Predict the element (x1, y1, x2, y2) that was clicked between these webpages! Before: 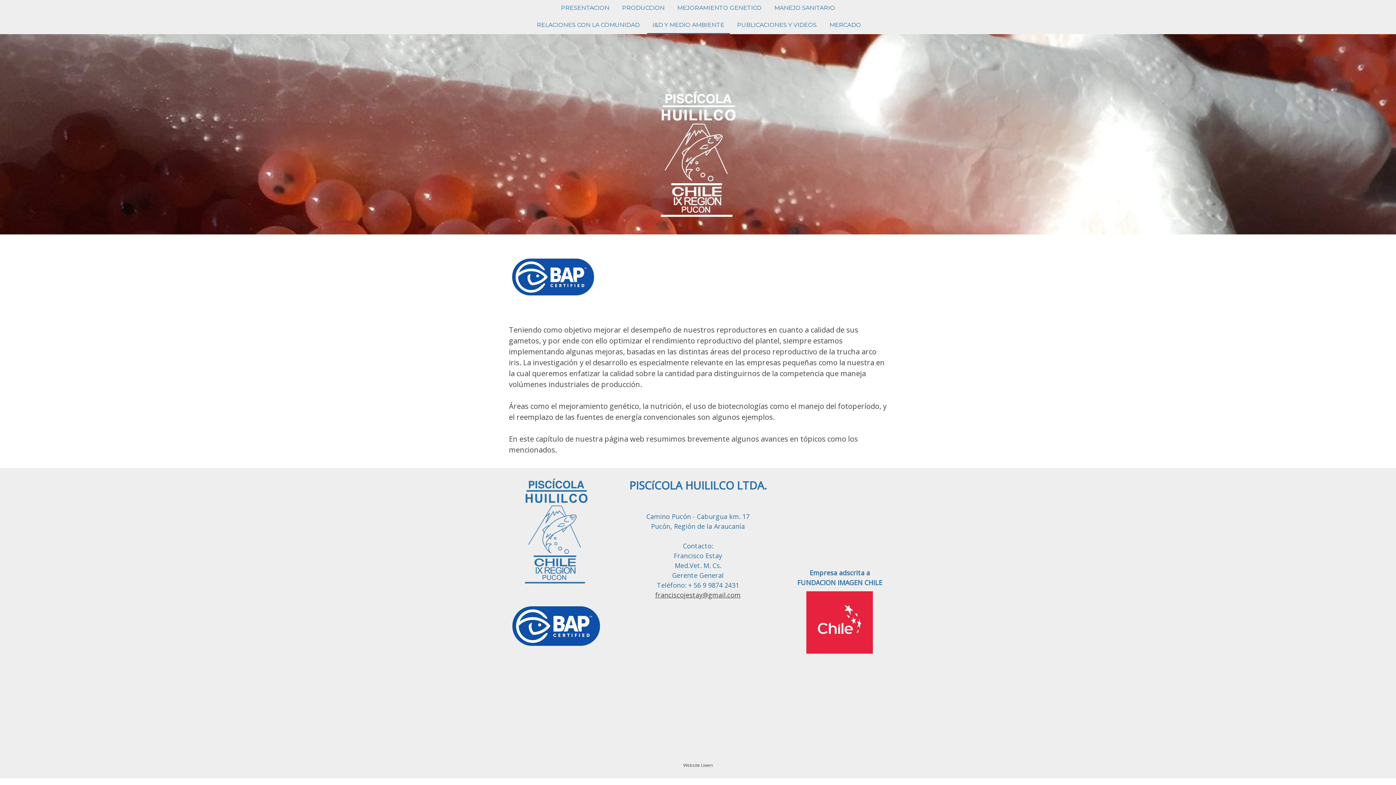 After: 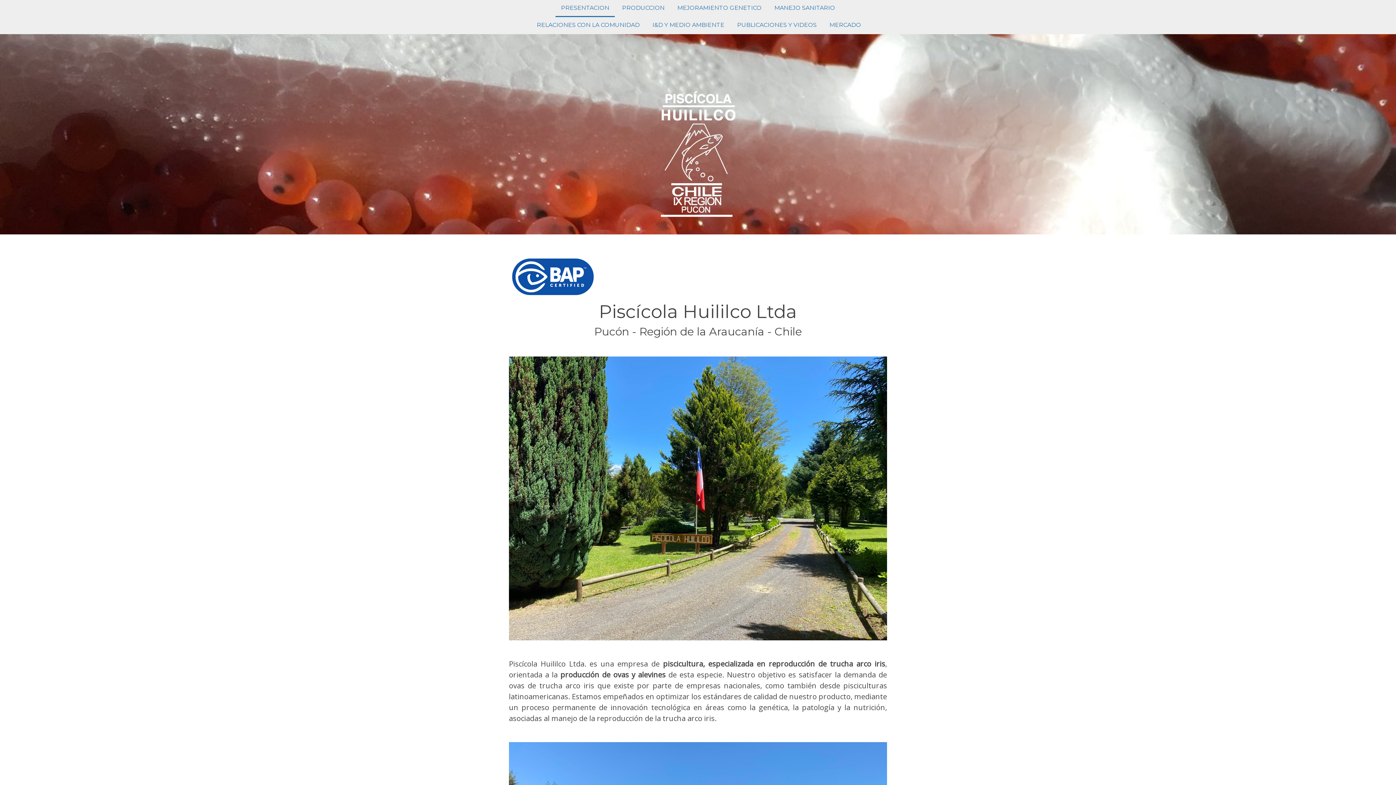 Action: bbox: (555, 0, 614, 17) label: PRESENTACION